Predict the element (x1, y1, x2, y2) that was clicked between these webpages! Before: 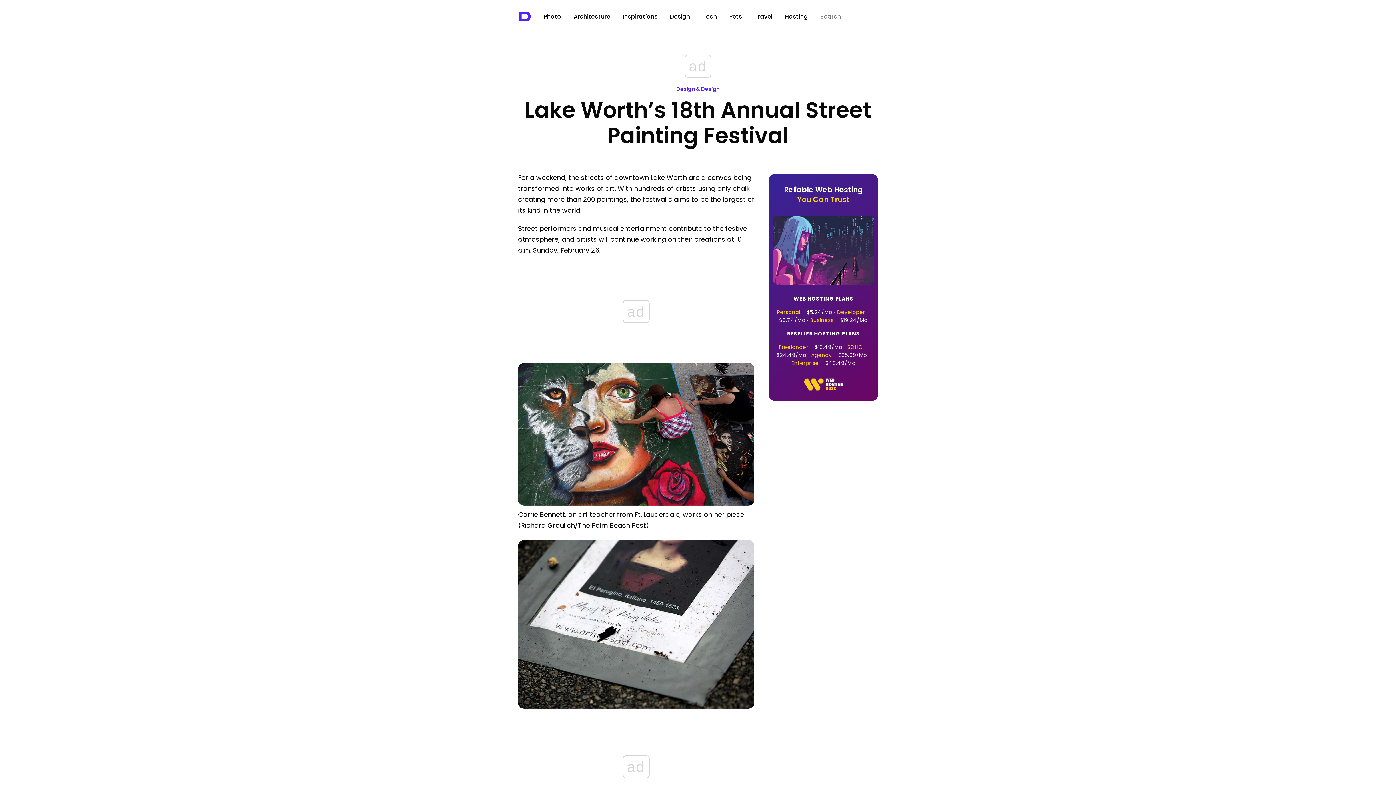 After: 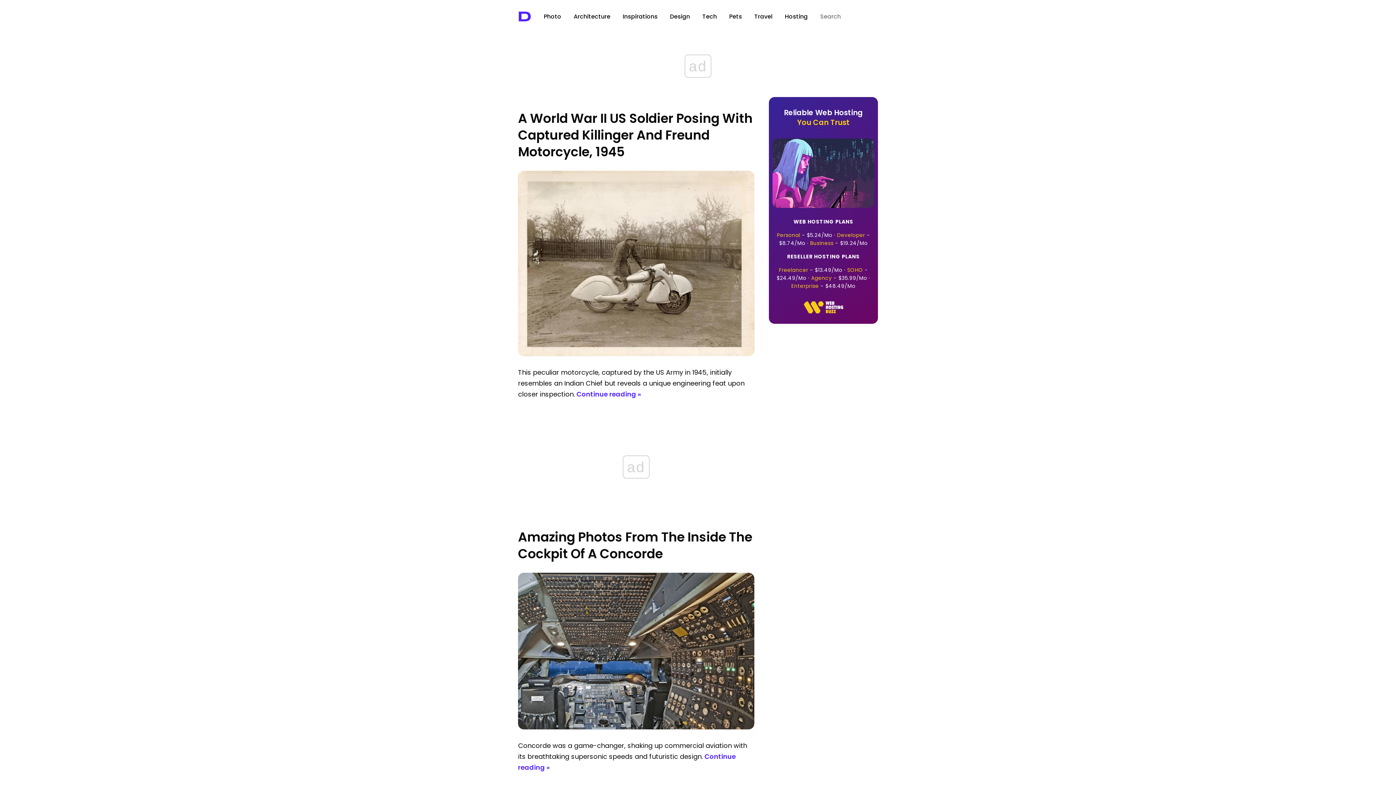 Action: bbox: (702, 12, 717, 20) label: Tech